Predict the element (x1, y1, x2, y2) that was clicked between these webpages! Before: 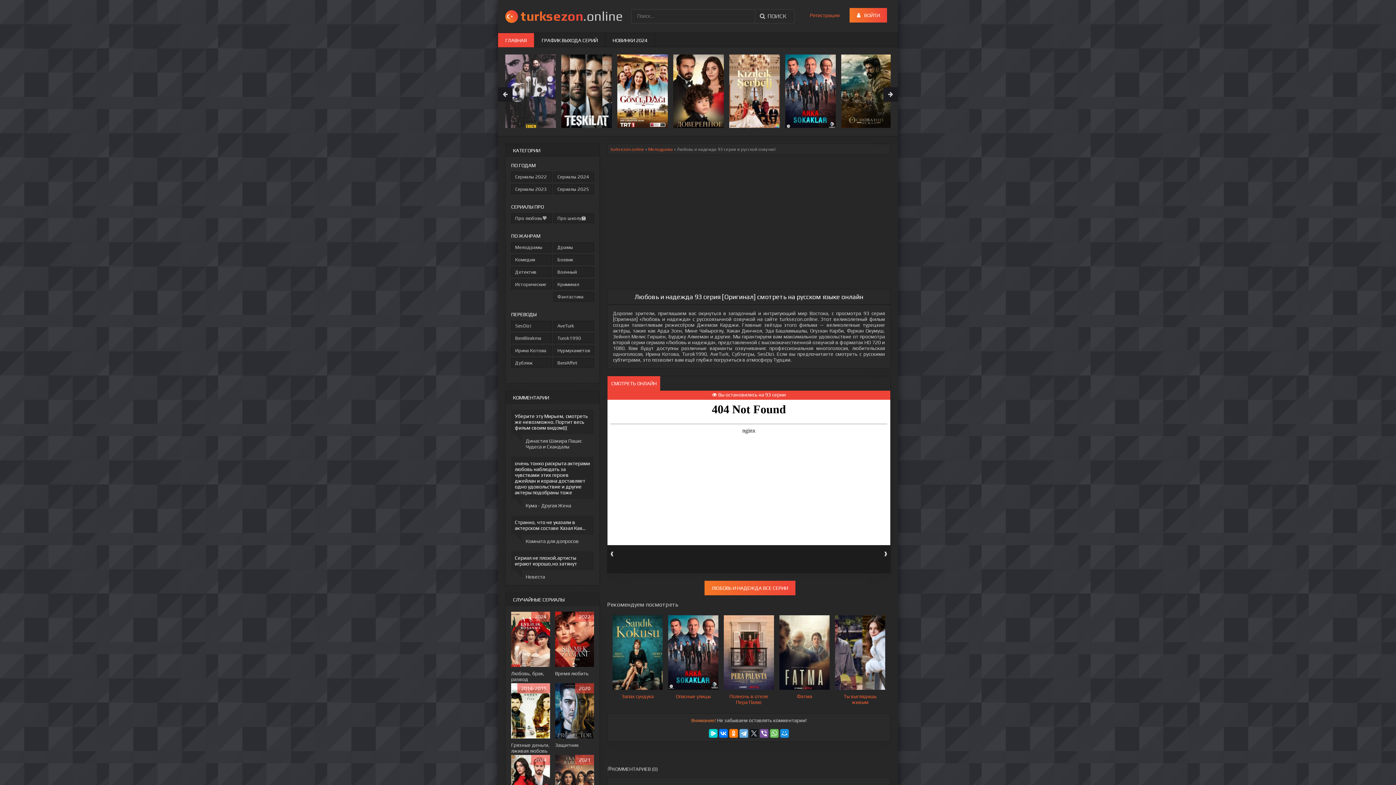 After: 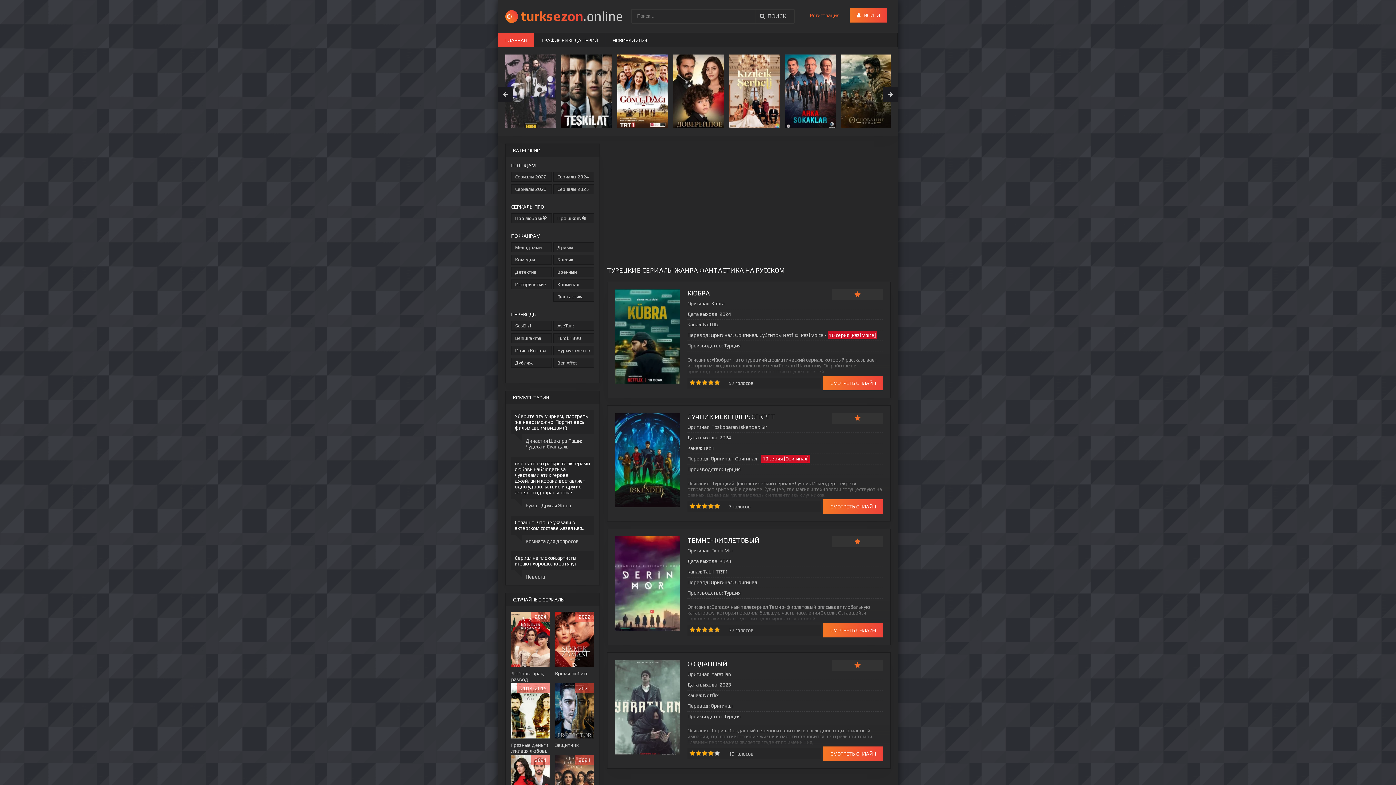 Action: label: Фантастика bbox: (553, 292, 594, 301)